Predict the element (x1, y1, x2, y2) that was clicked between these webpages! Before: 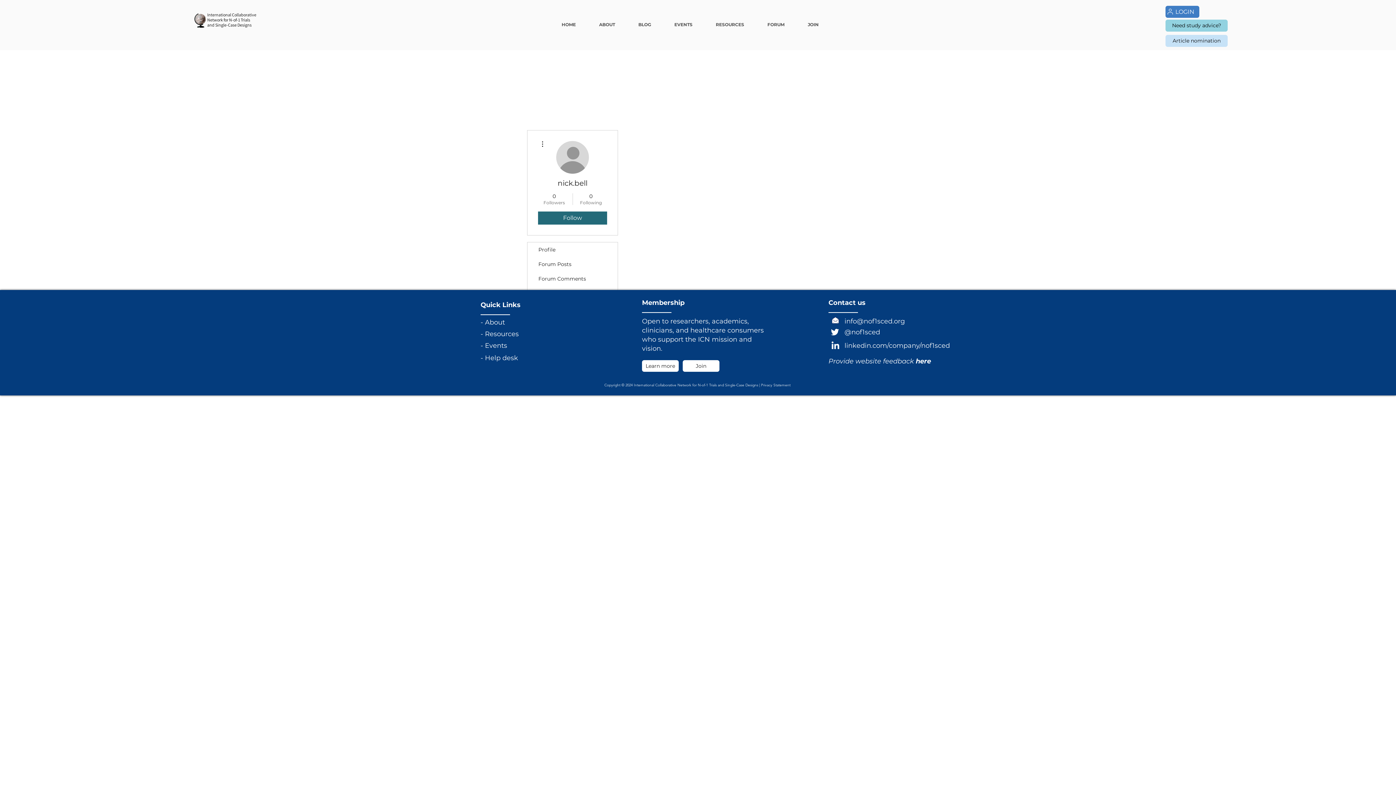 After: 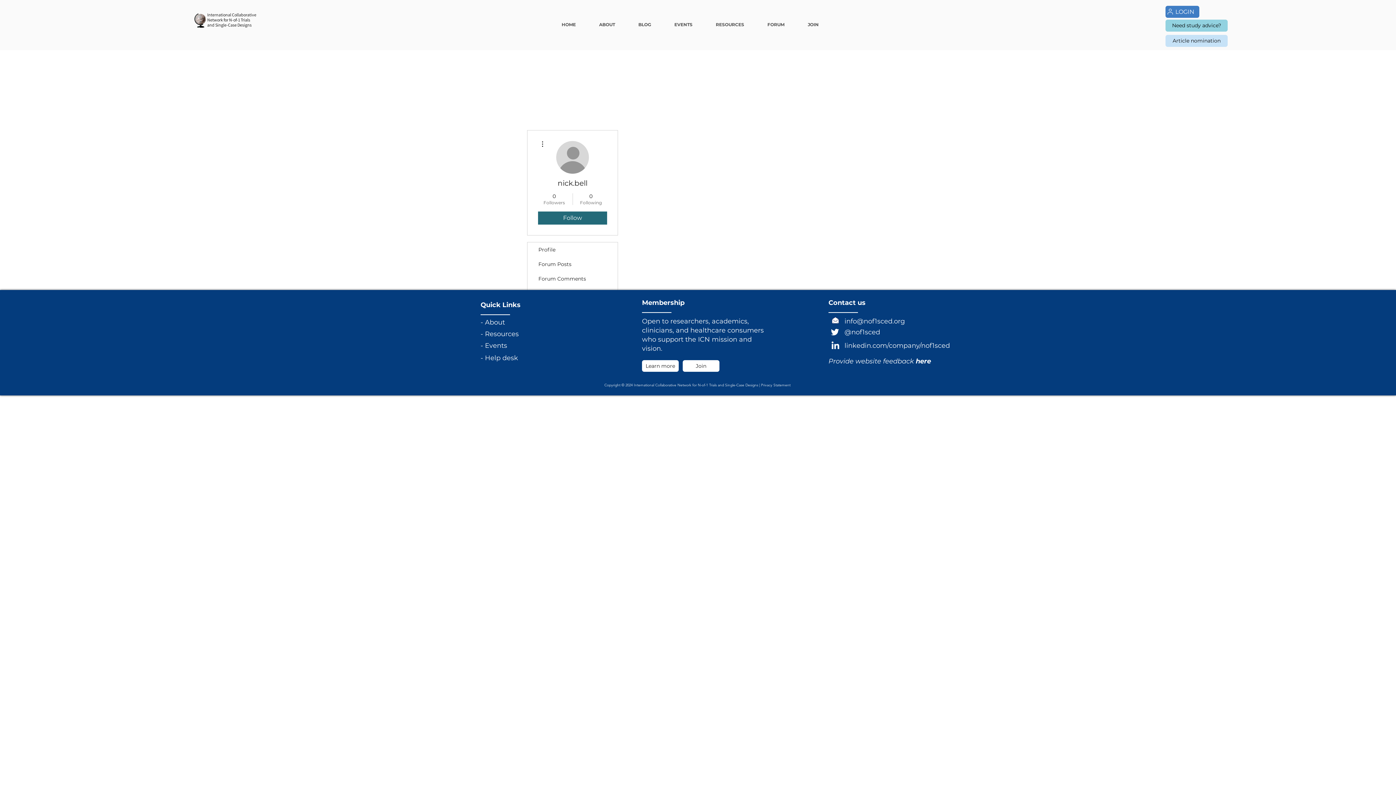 Action: bbox: (844, 341, 950, 349) label: linkedin.com/company/nof1sced